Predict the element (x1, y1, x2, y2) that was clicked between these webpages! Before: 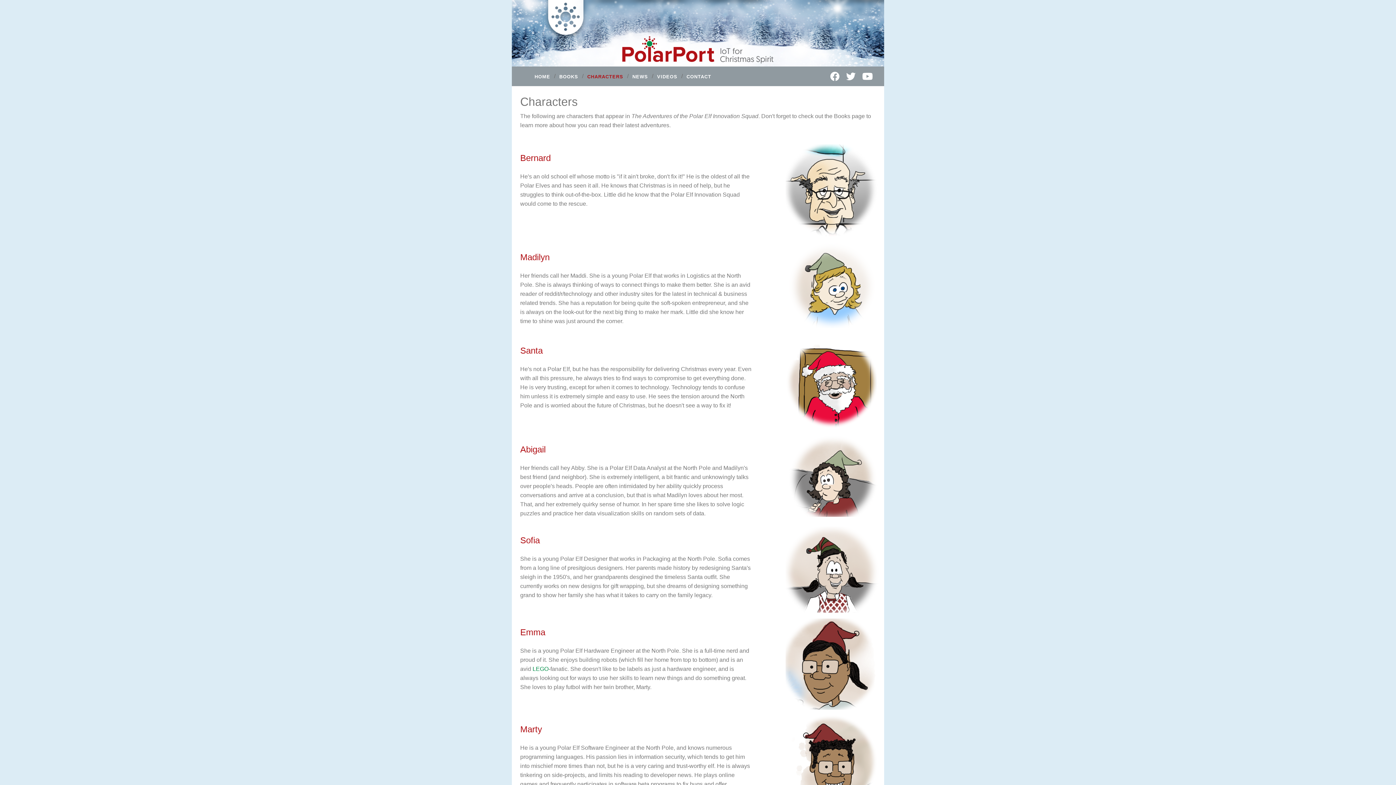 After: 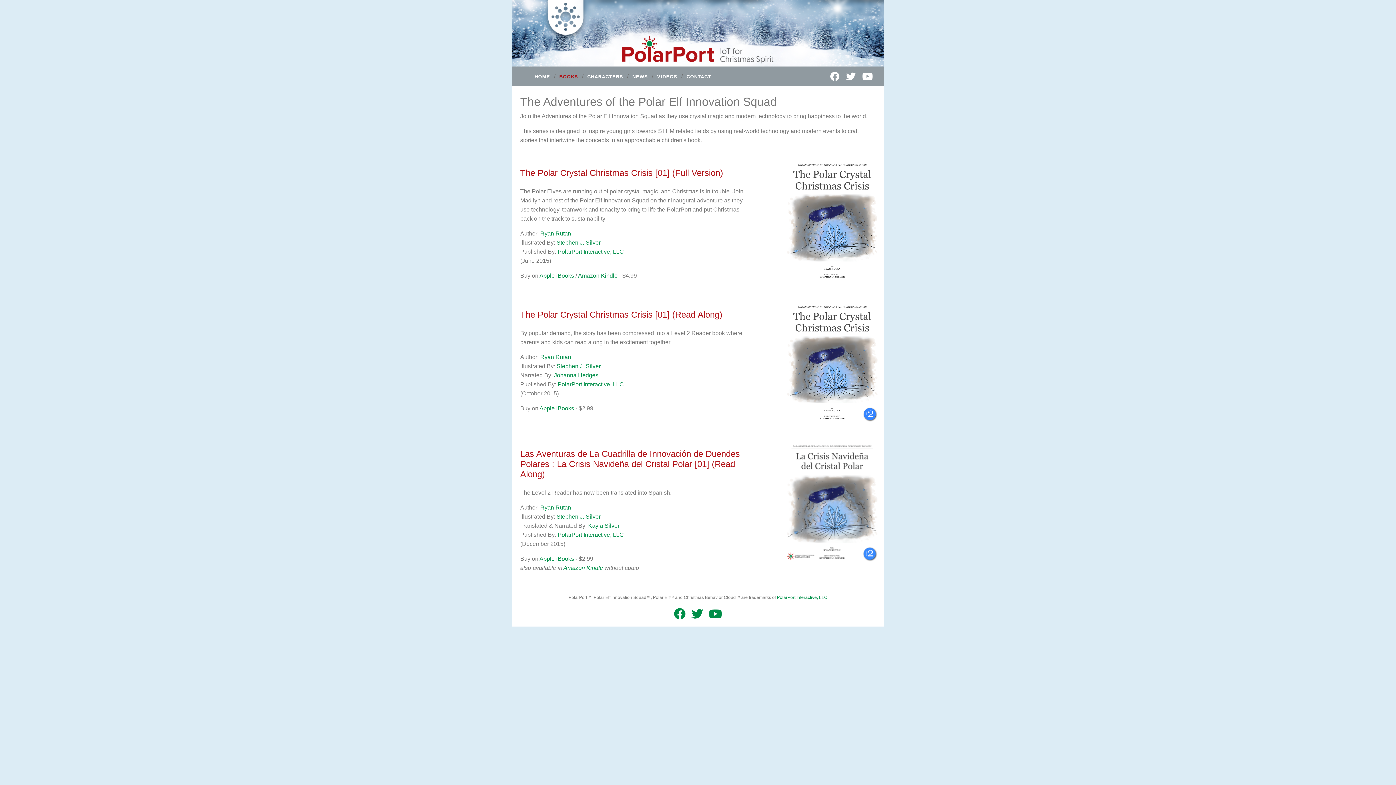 Action: bbox: (557, 71, 580, 81) label: BOOKS